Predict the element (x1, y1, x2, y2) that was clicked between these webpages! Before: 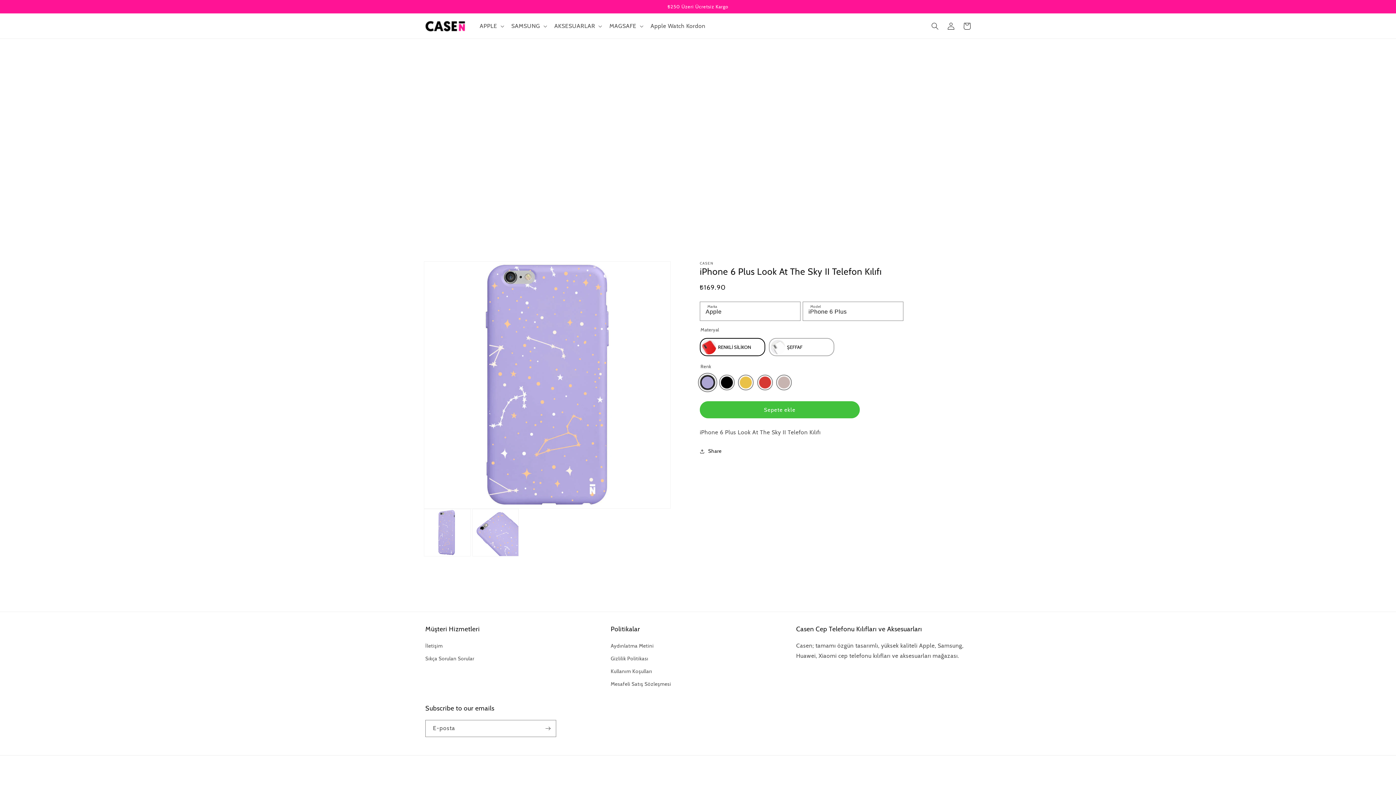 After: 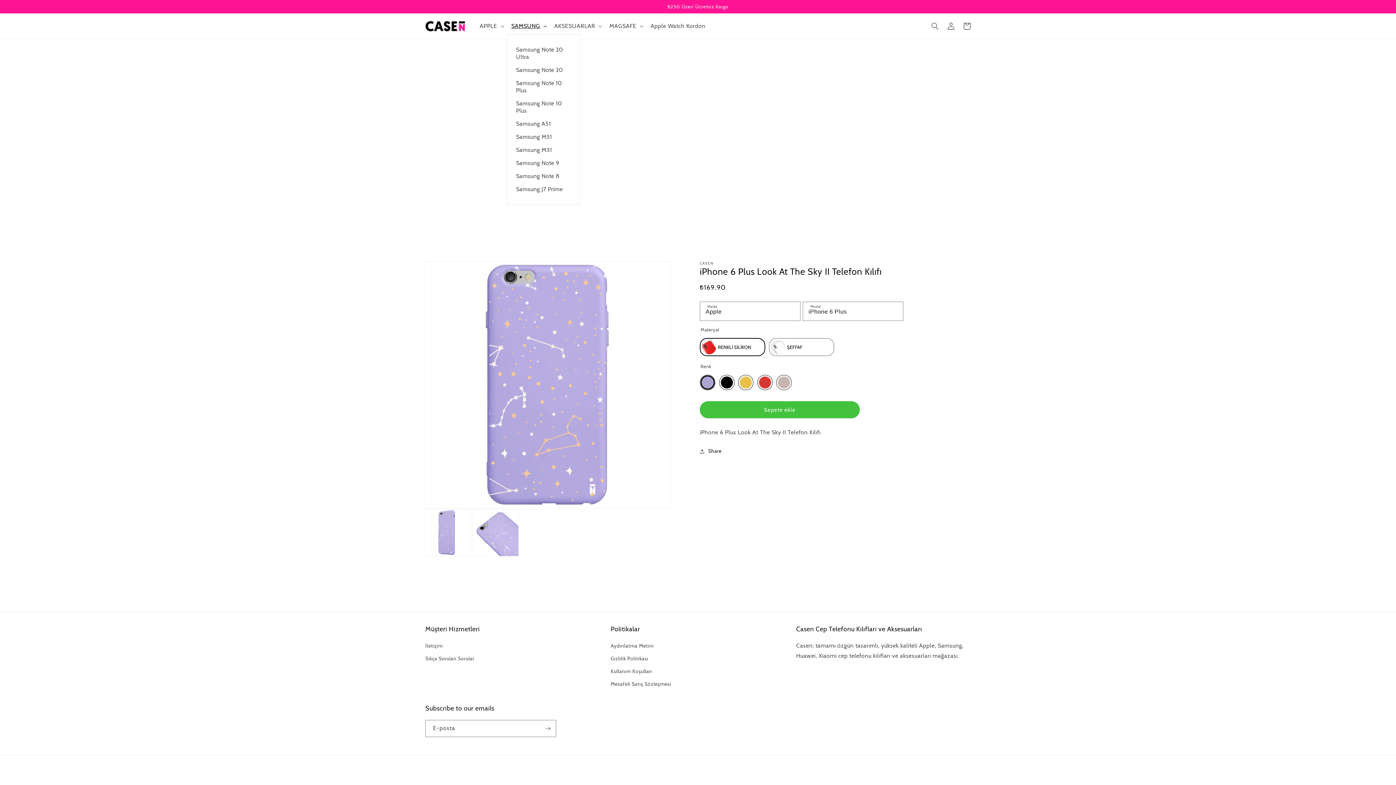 Action: bbox: (507, 18, 550, 34) label: SAMSUNG